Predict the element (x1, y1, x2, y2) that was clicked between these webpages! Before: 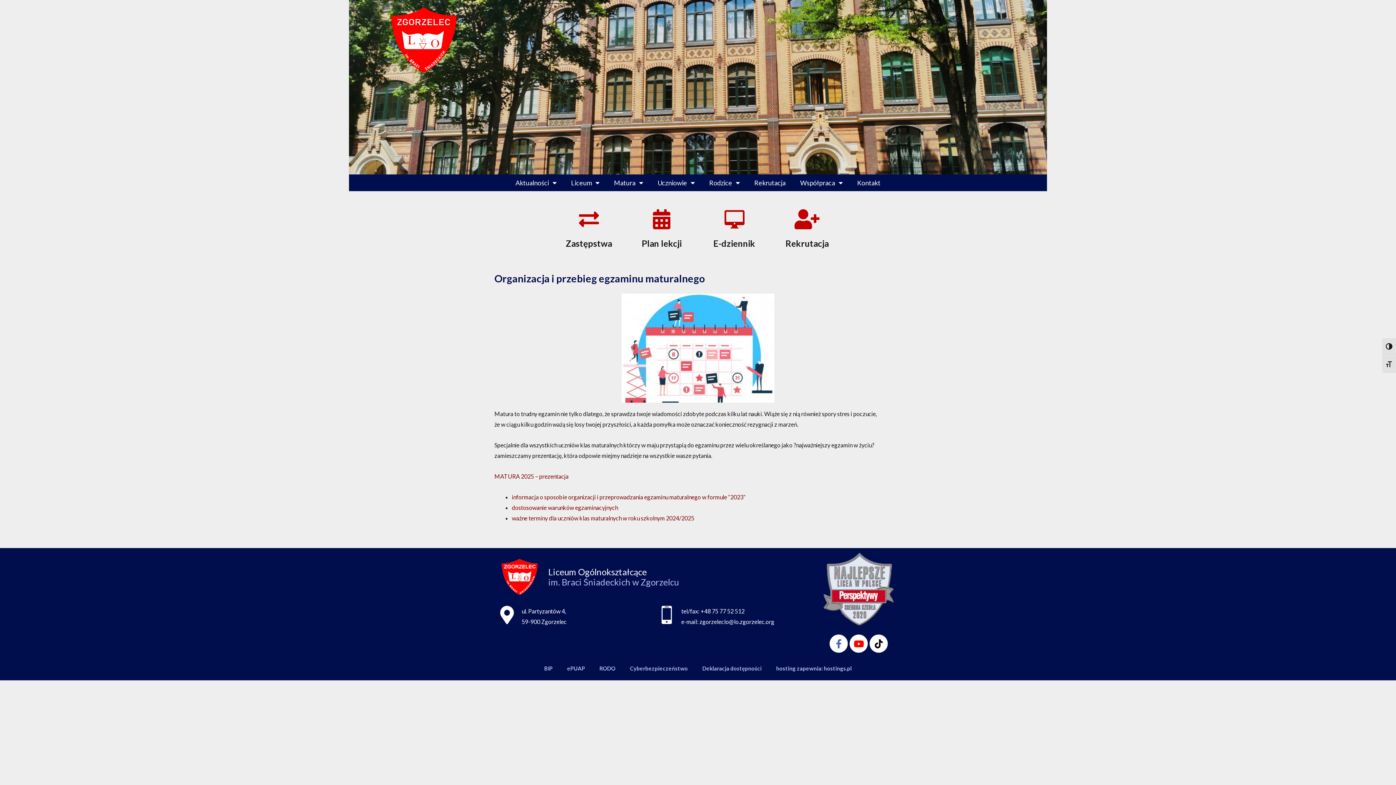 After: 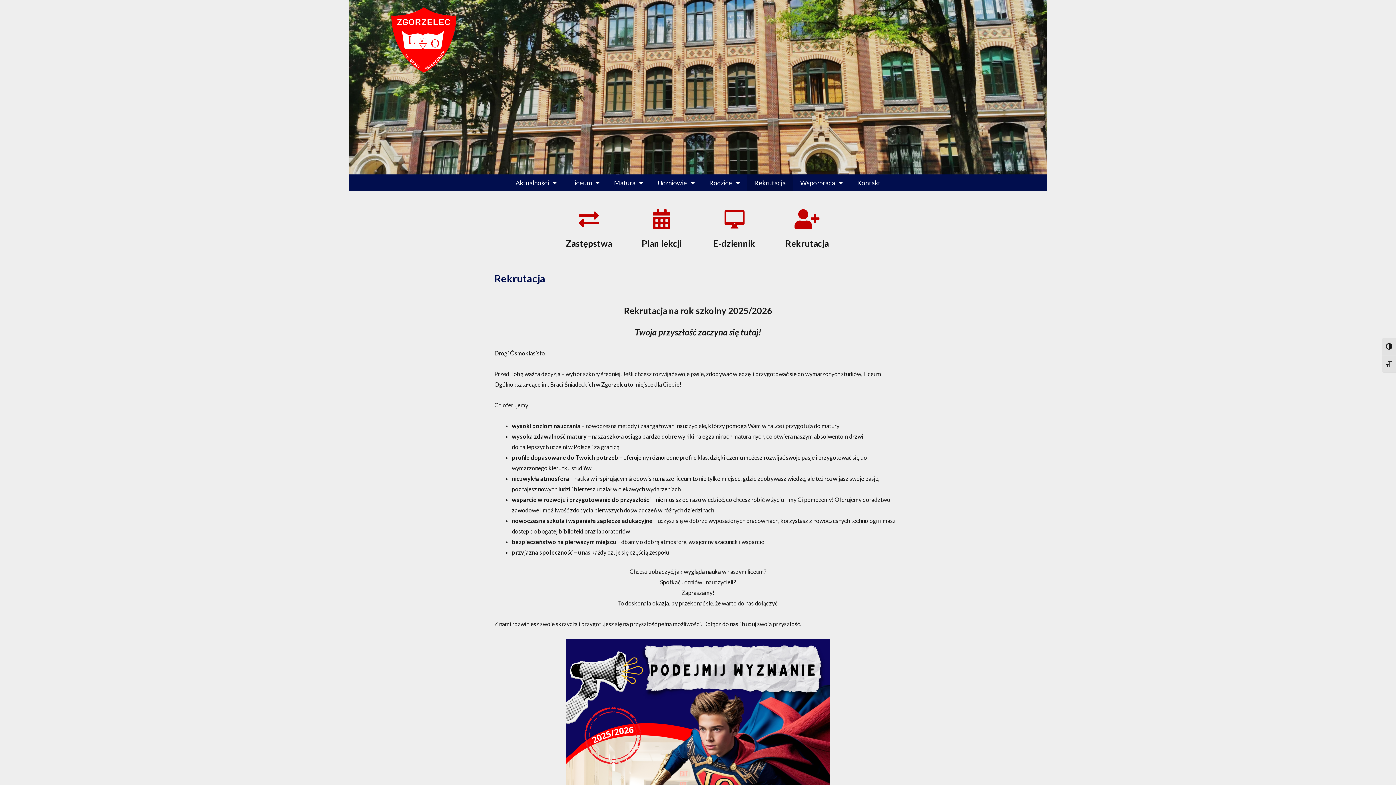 Action: label: Rekrutacja bbox: (785, 238, 828, 248)